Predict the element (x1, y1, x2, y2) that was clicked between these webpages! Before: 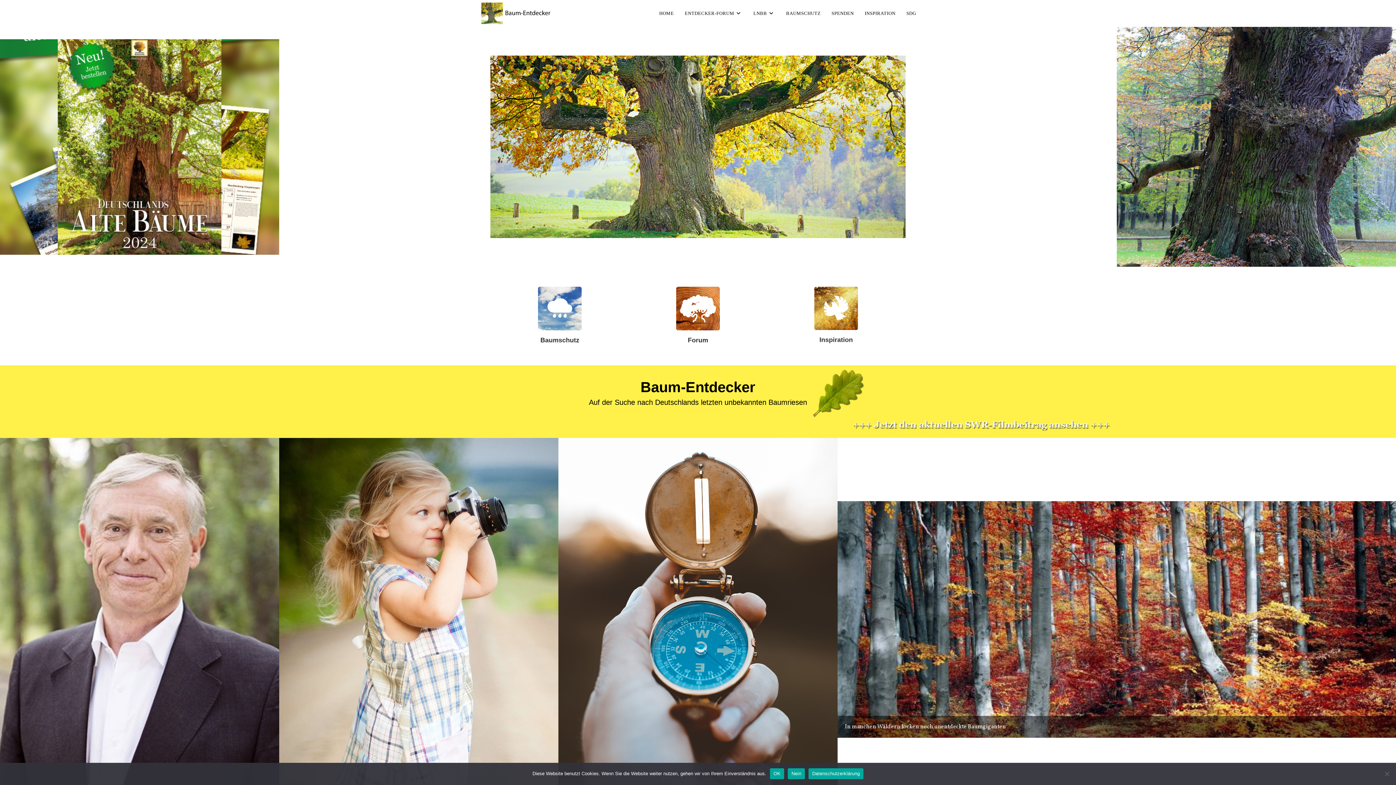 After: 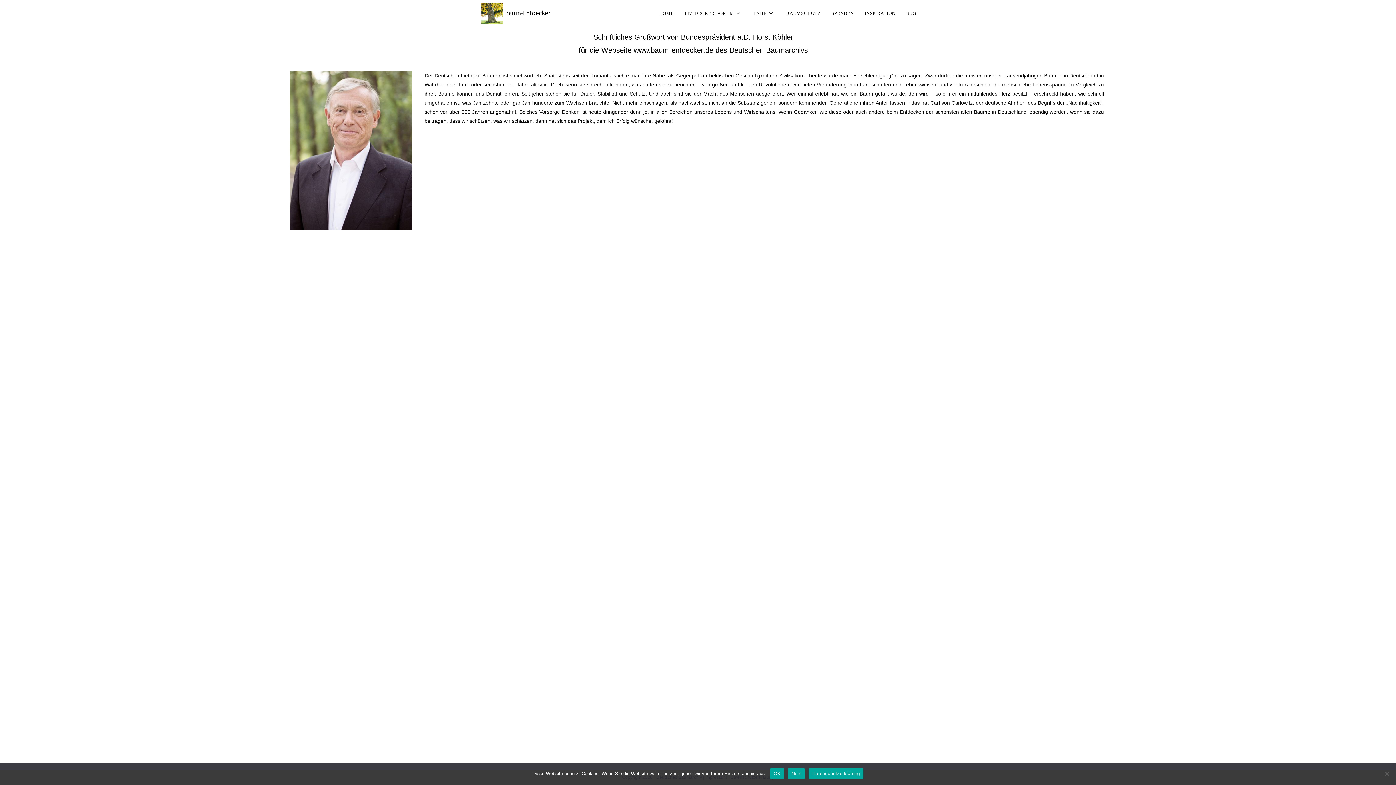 Action: bbox: (0, 438, 279, 801)